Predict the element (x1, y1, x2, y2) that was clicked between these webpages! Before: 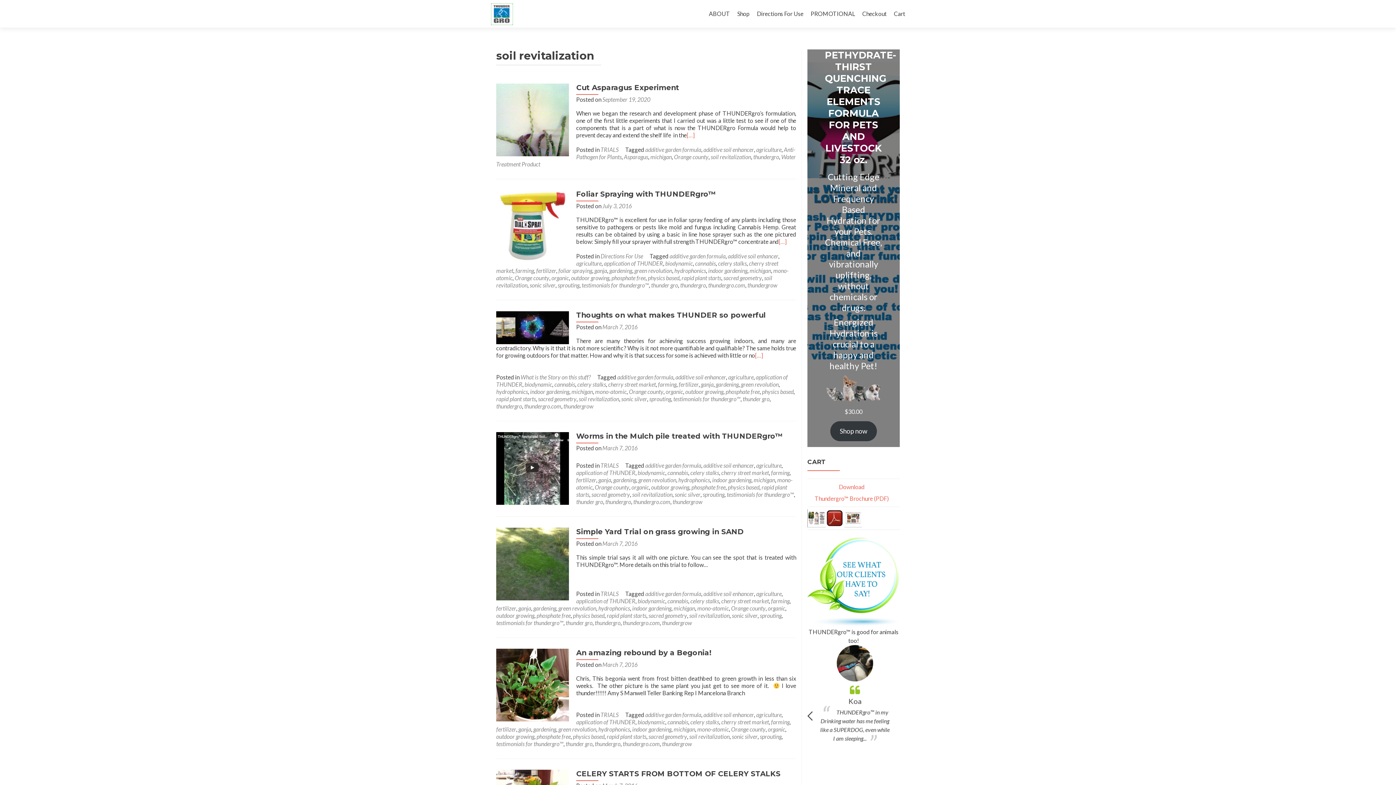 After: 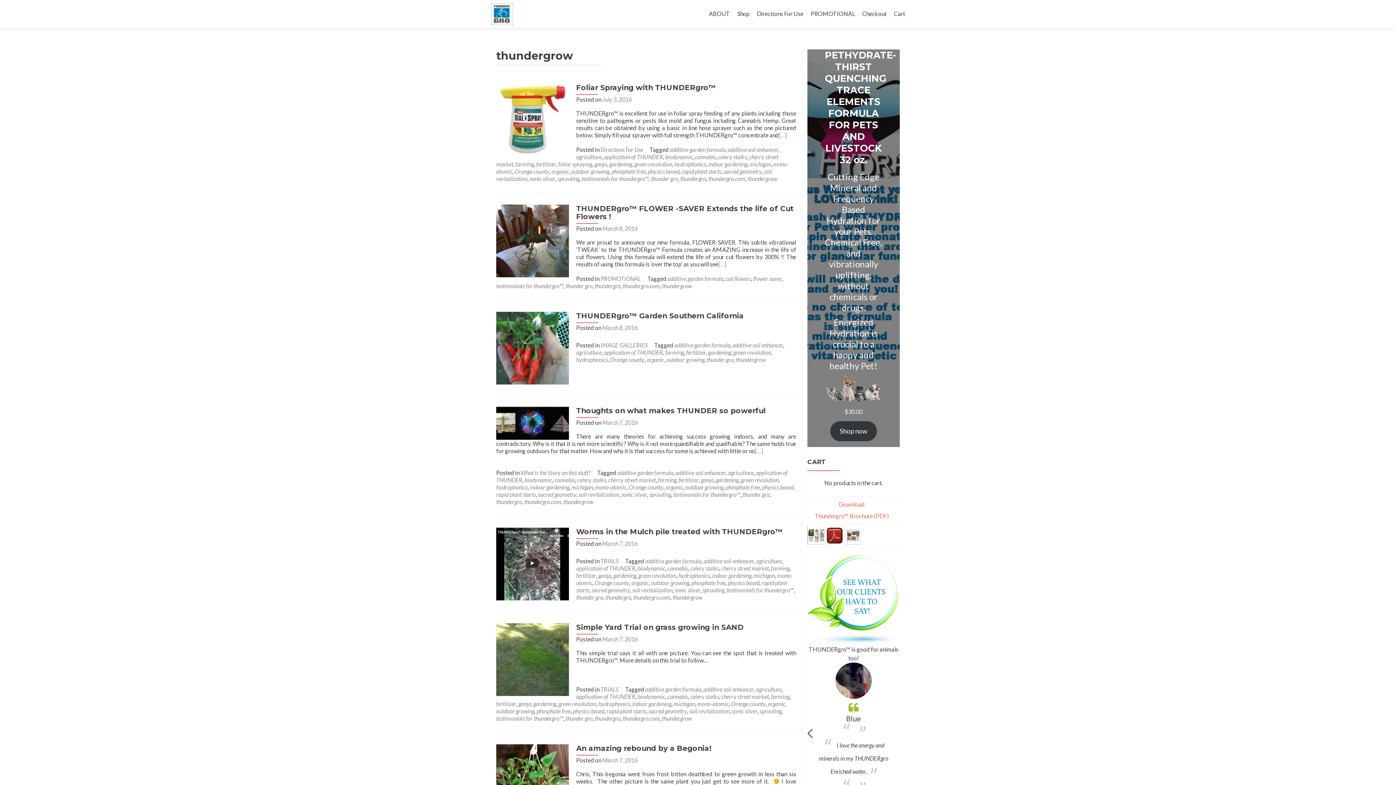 Action: bbox: (563, 402, 593, 409) label: thundergrow